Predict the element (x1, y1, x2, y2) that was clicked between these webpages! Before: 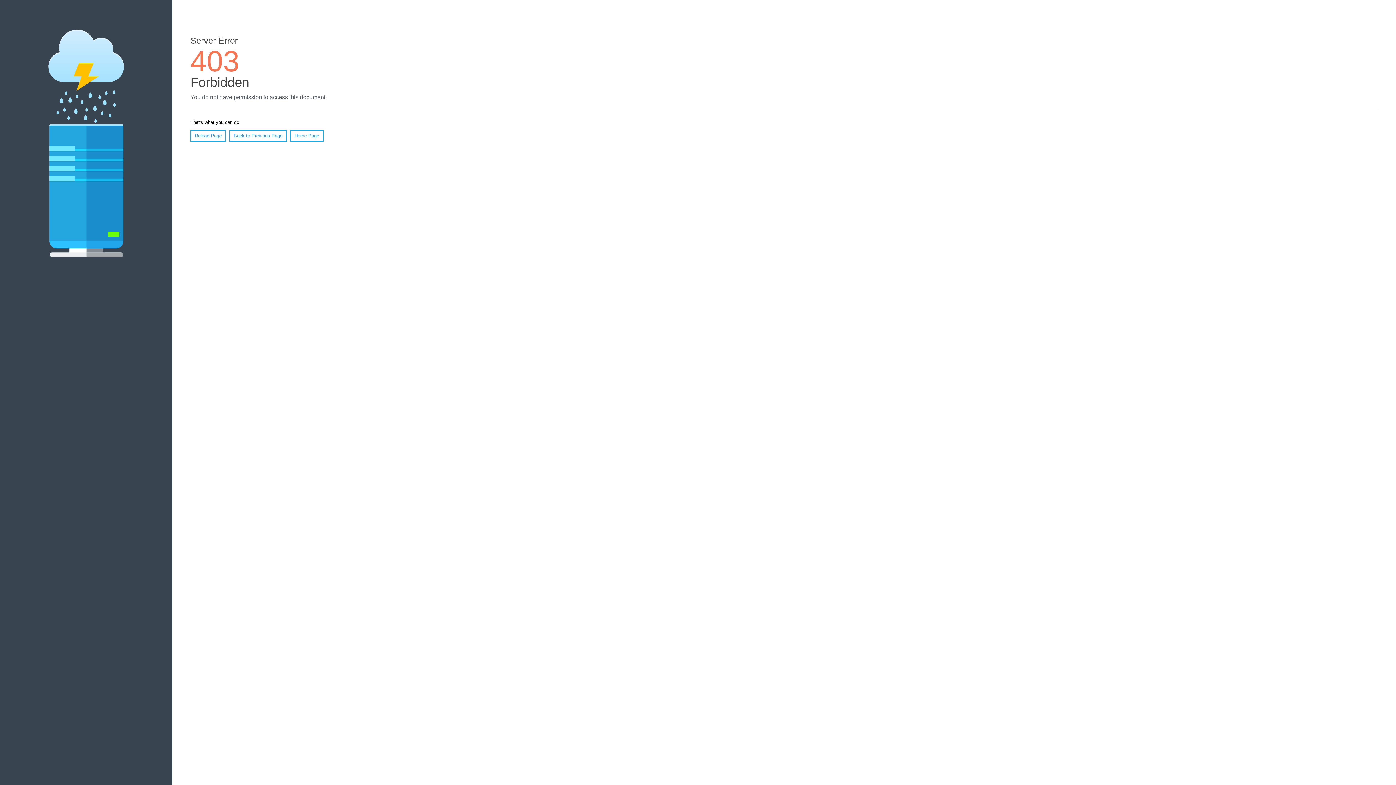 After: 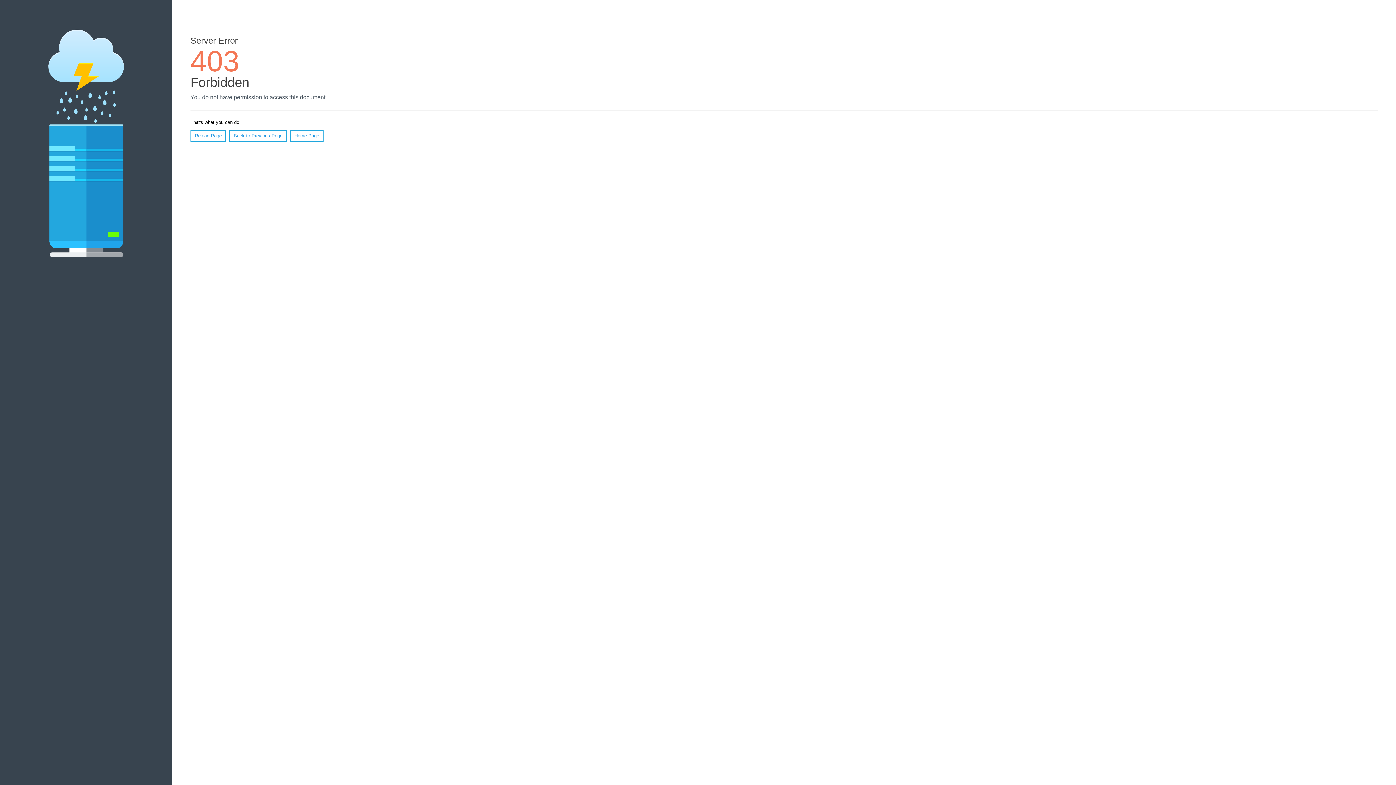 Action: bbox: (290, 130, 323, 141) label: Home Page